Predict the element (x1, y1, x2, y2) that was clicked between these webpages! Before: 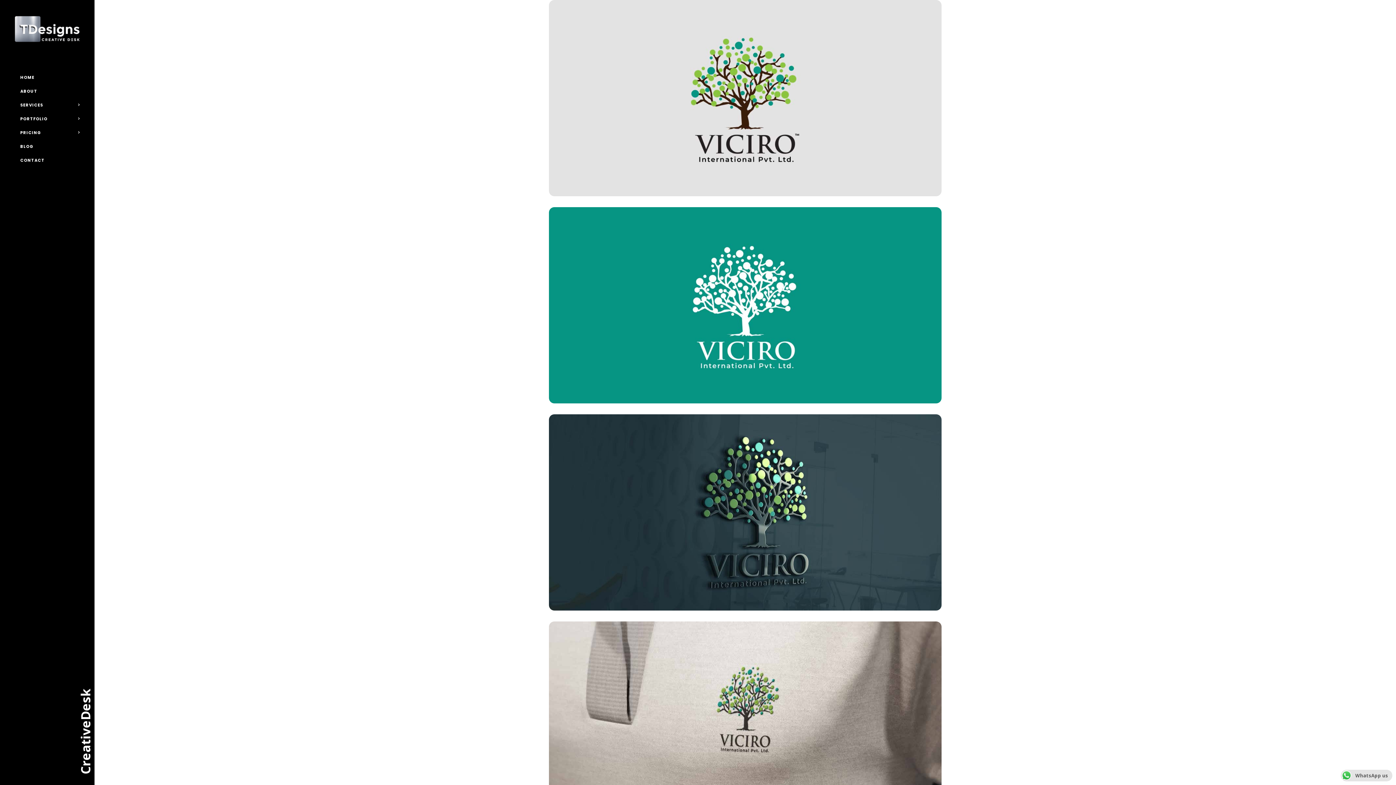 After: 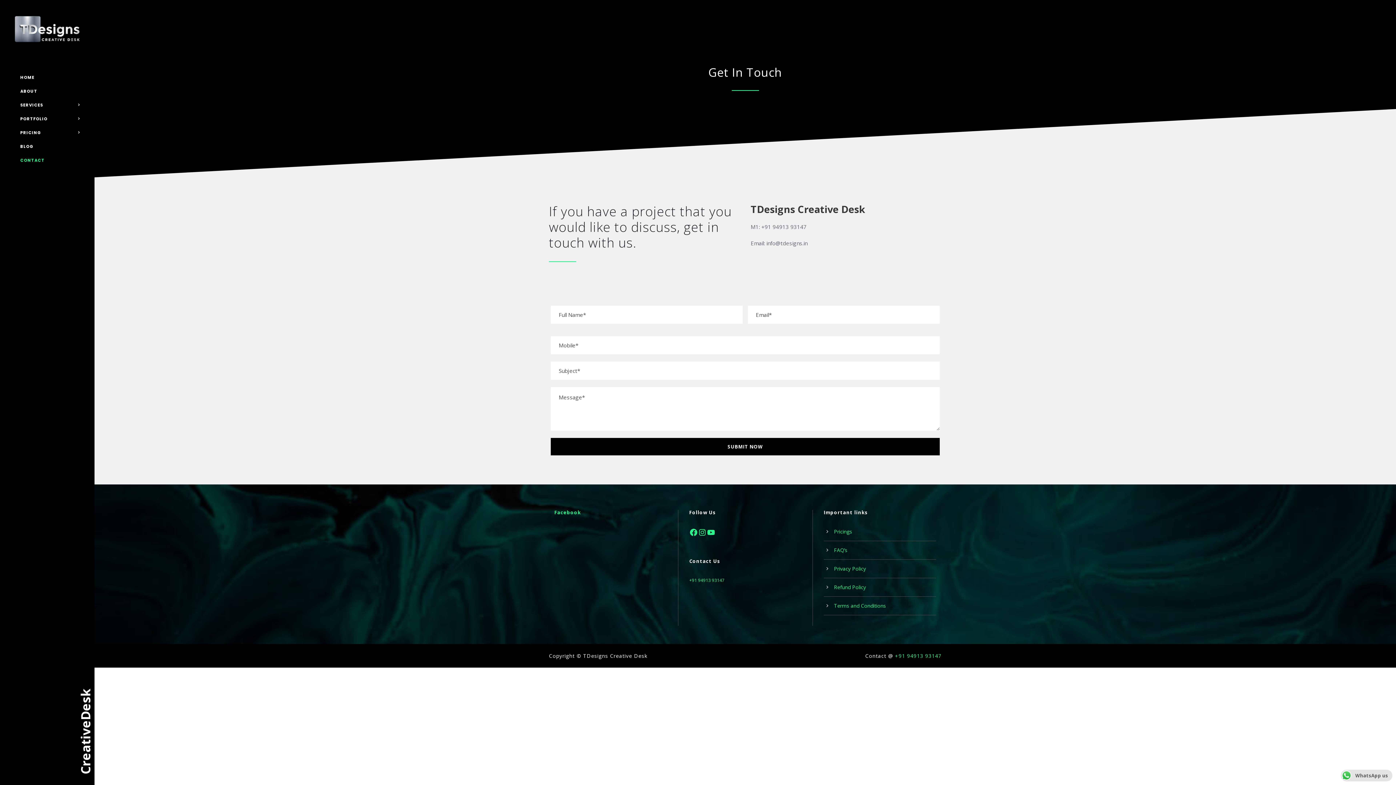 Action: bbox: (20, 156, 80, 163) label: CONTACT